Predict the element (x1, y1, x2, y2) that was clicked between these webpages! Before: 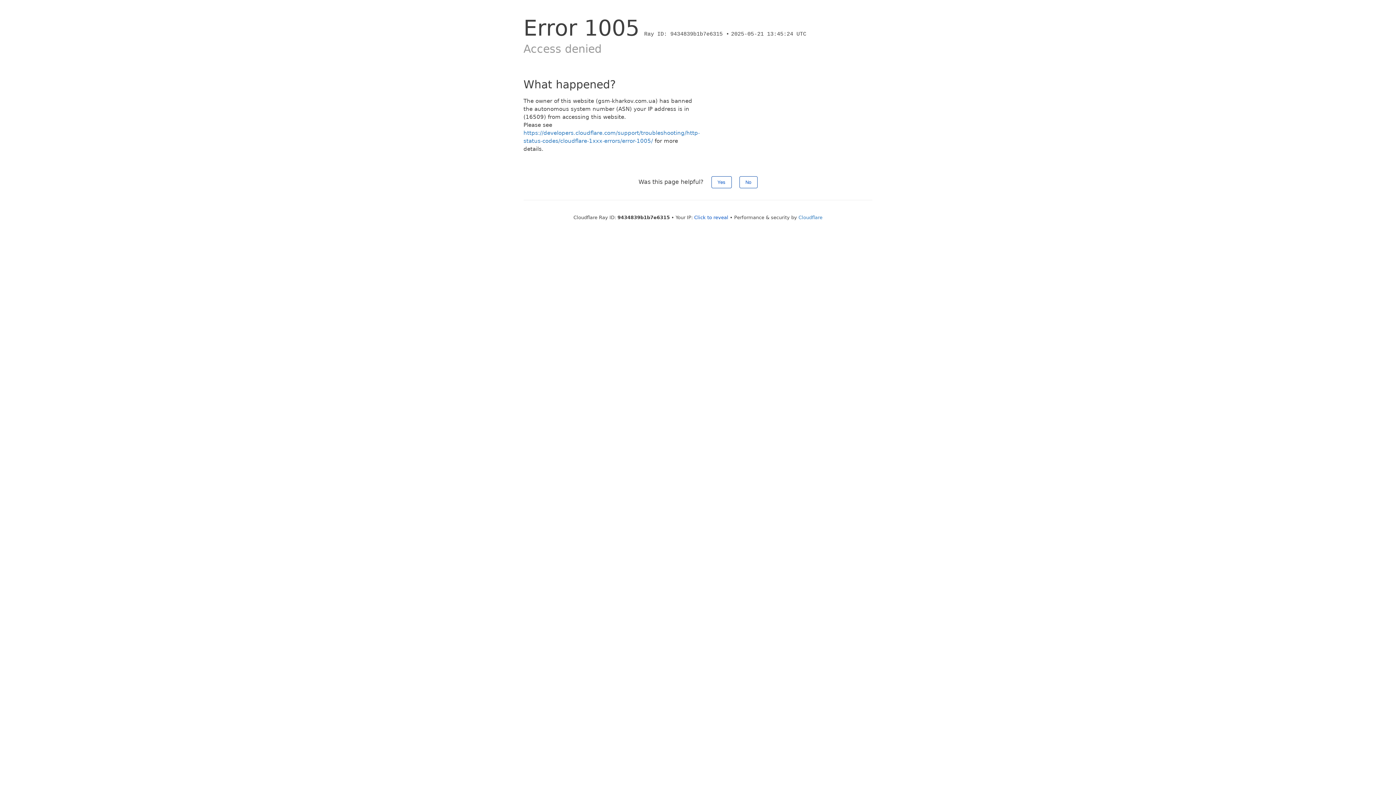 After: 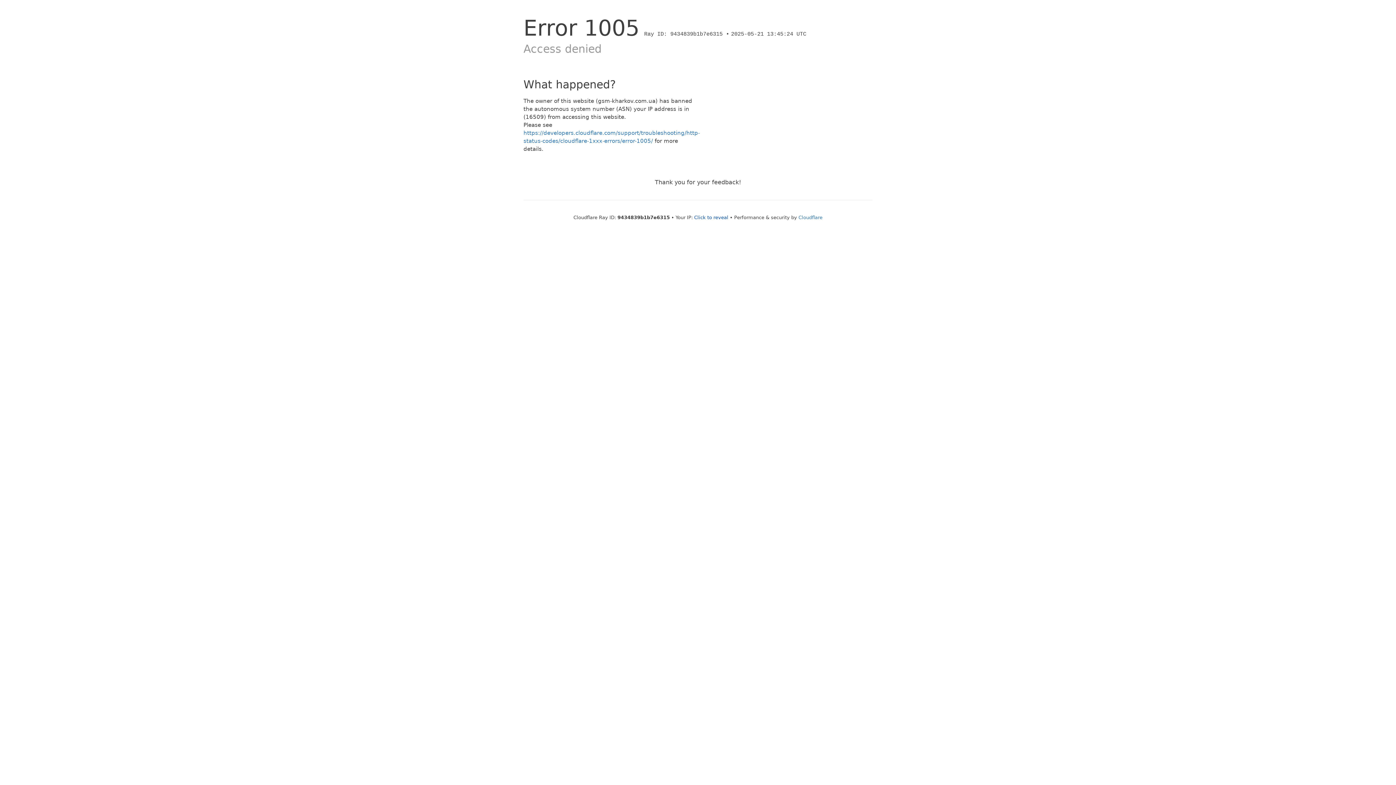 Action: label: Yes bbox: (711, 176, 731, 188)